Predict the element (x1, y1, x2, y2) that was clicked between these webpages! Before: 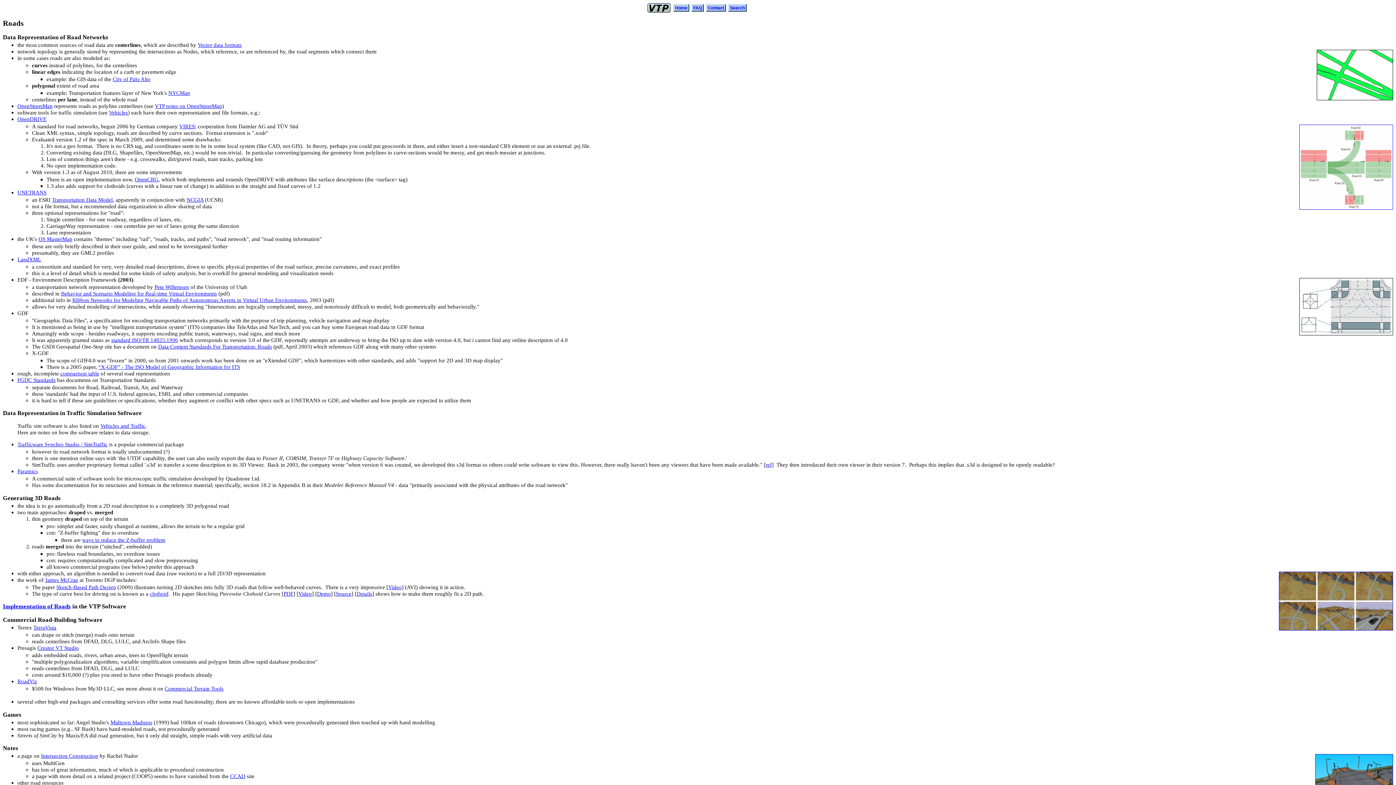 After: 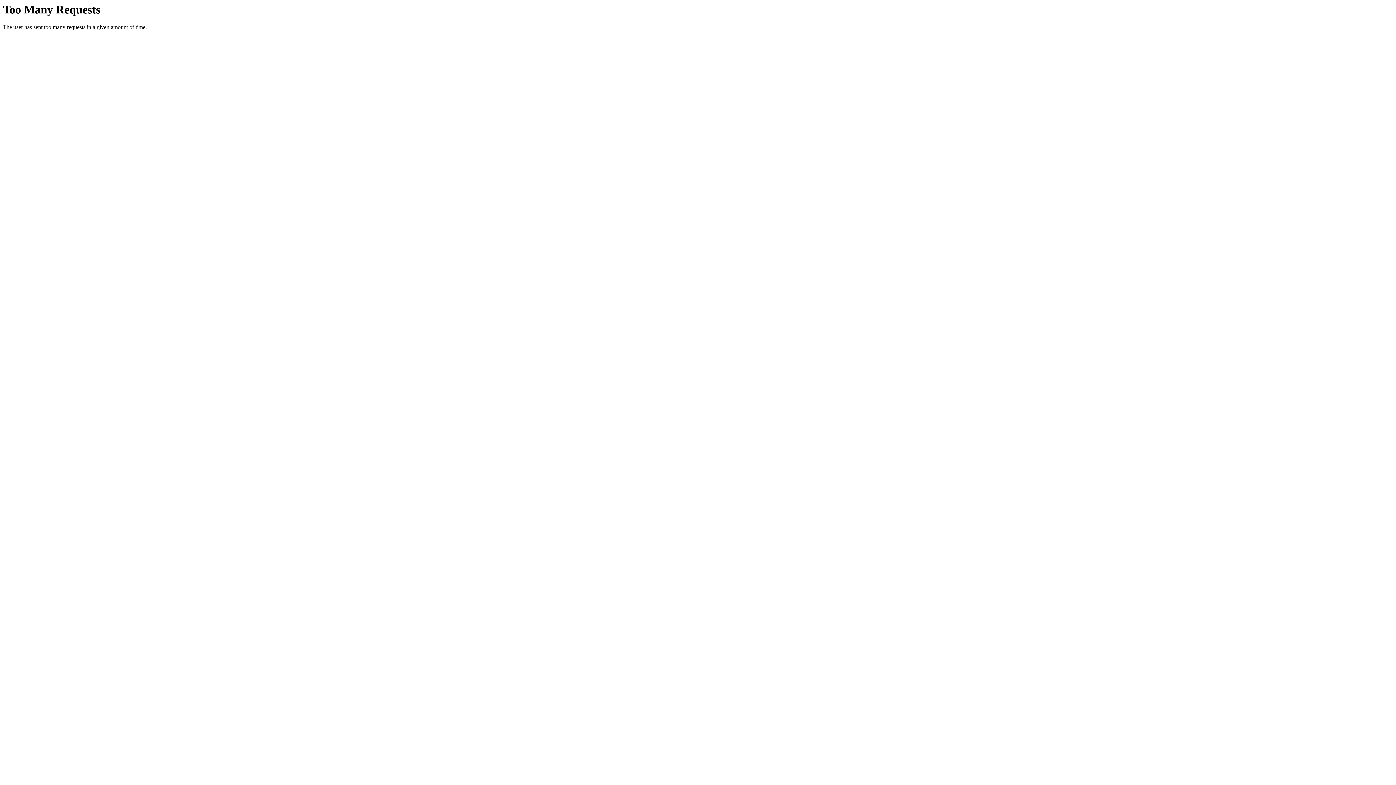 Action: label: VIRES bbox: (179, 123, 194, 129)